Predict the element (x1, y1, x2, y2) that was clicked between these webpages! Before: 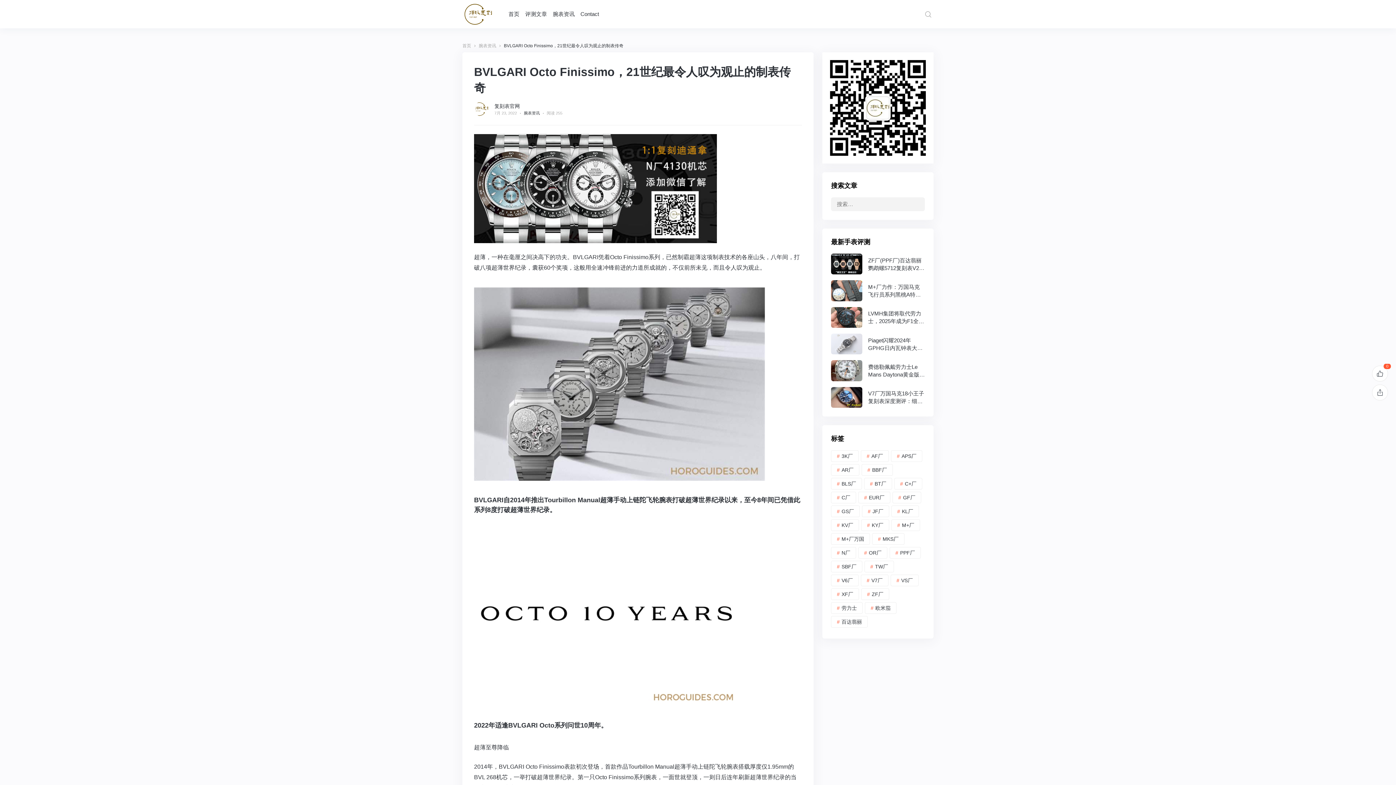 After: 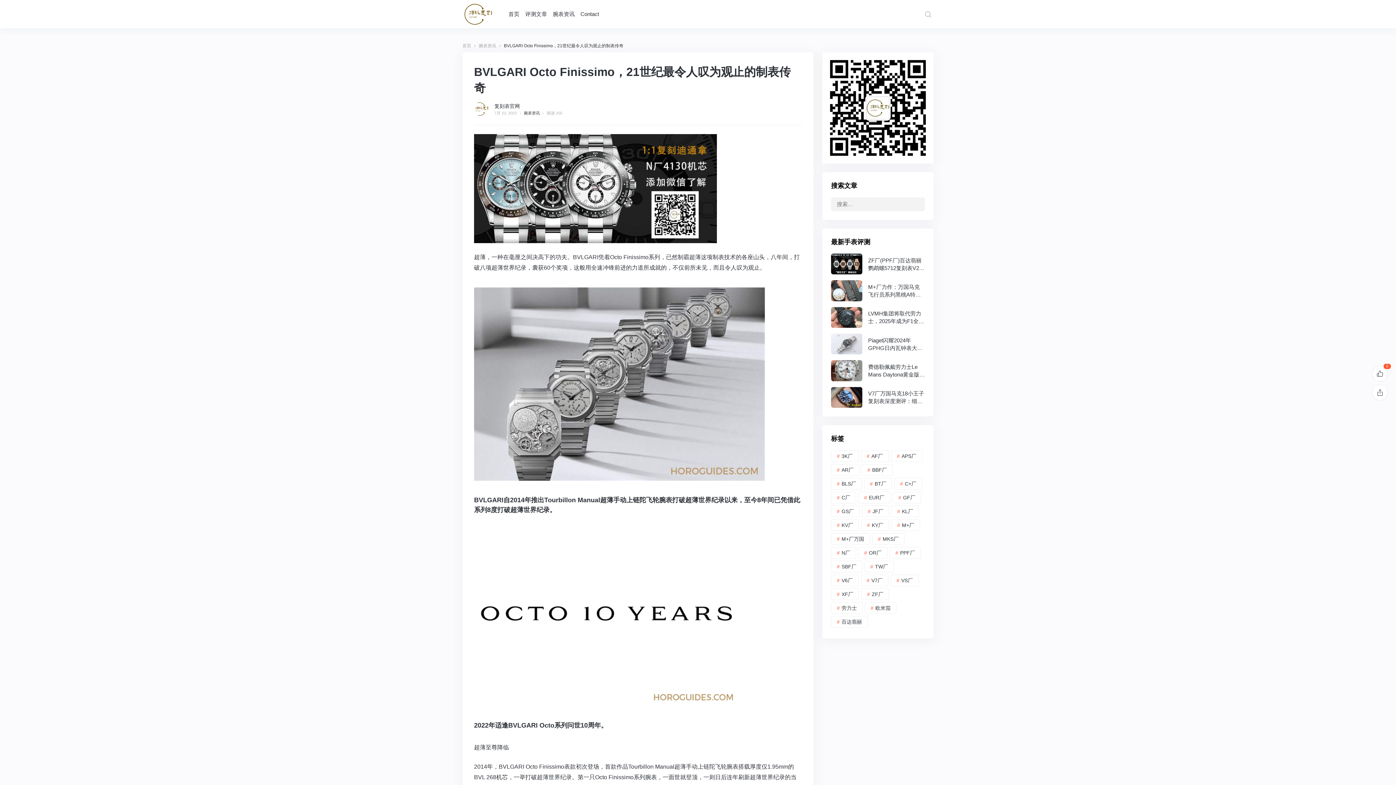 Action: bbox: (831, 280, 925, 301)